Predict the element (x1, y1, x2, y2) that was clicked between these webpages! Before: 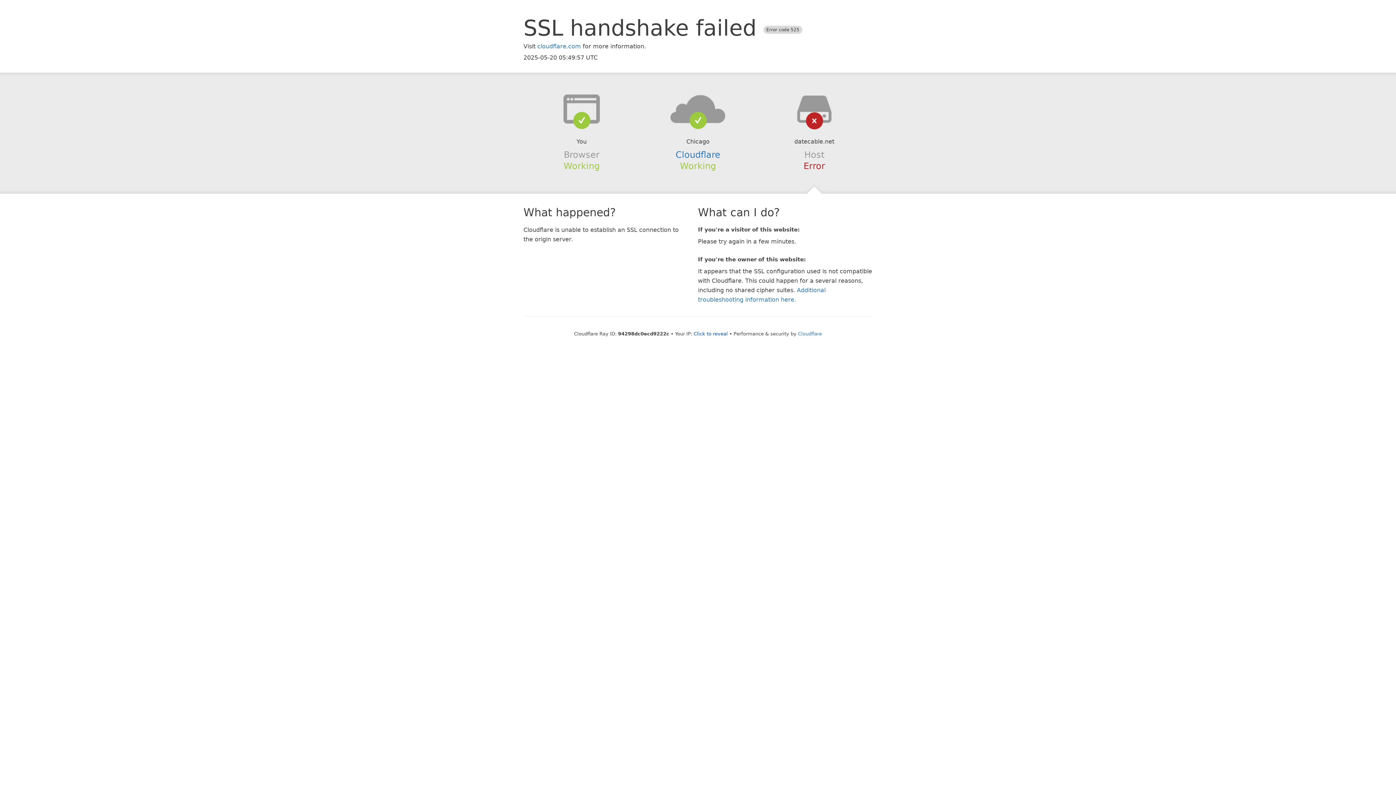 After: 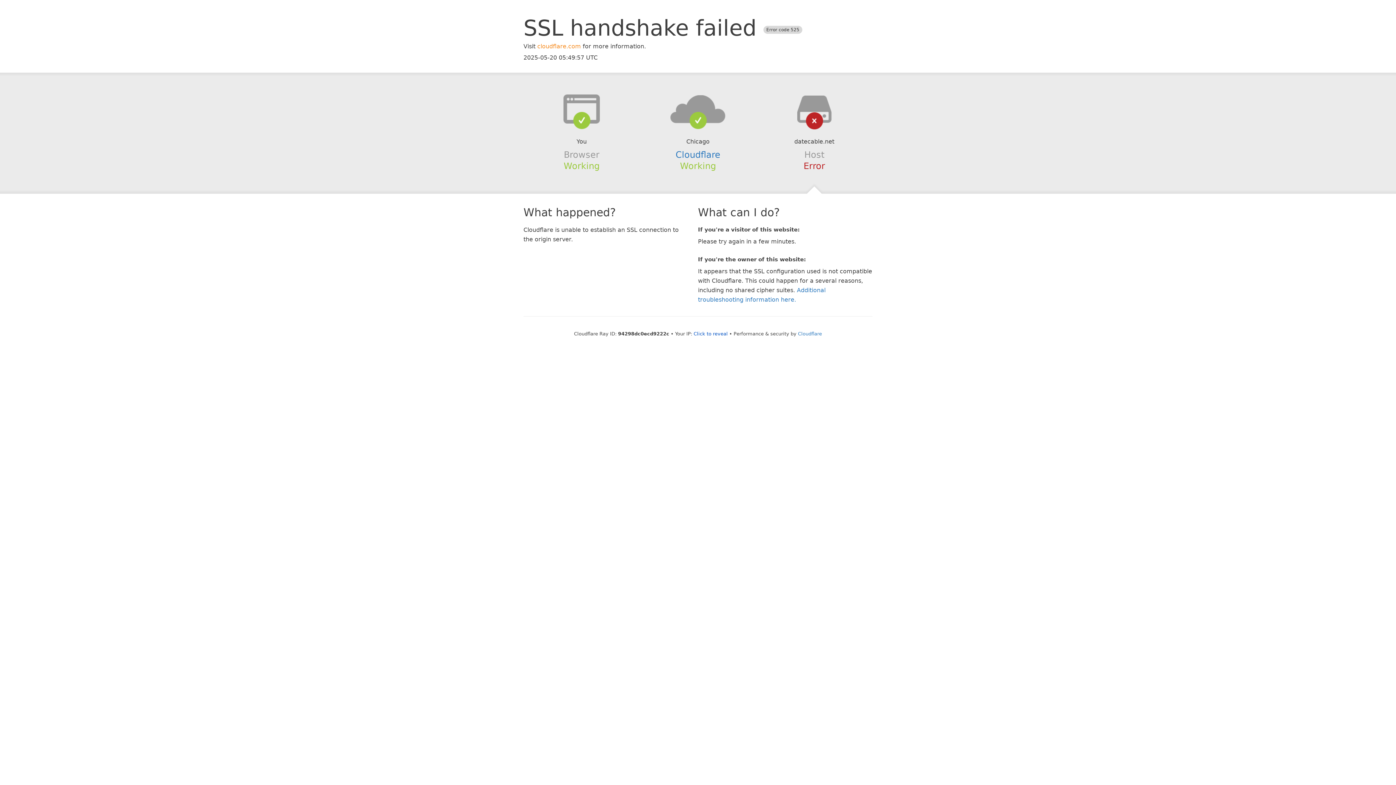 Action: label: cloudflare.com bbox: (537, 42, 581, 49)